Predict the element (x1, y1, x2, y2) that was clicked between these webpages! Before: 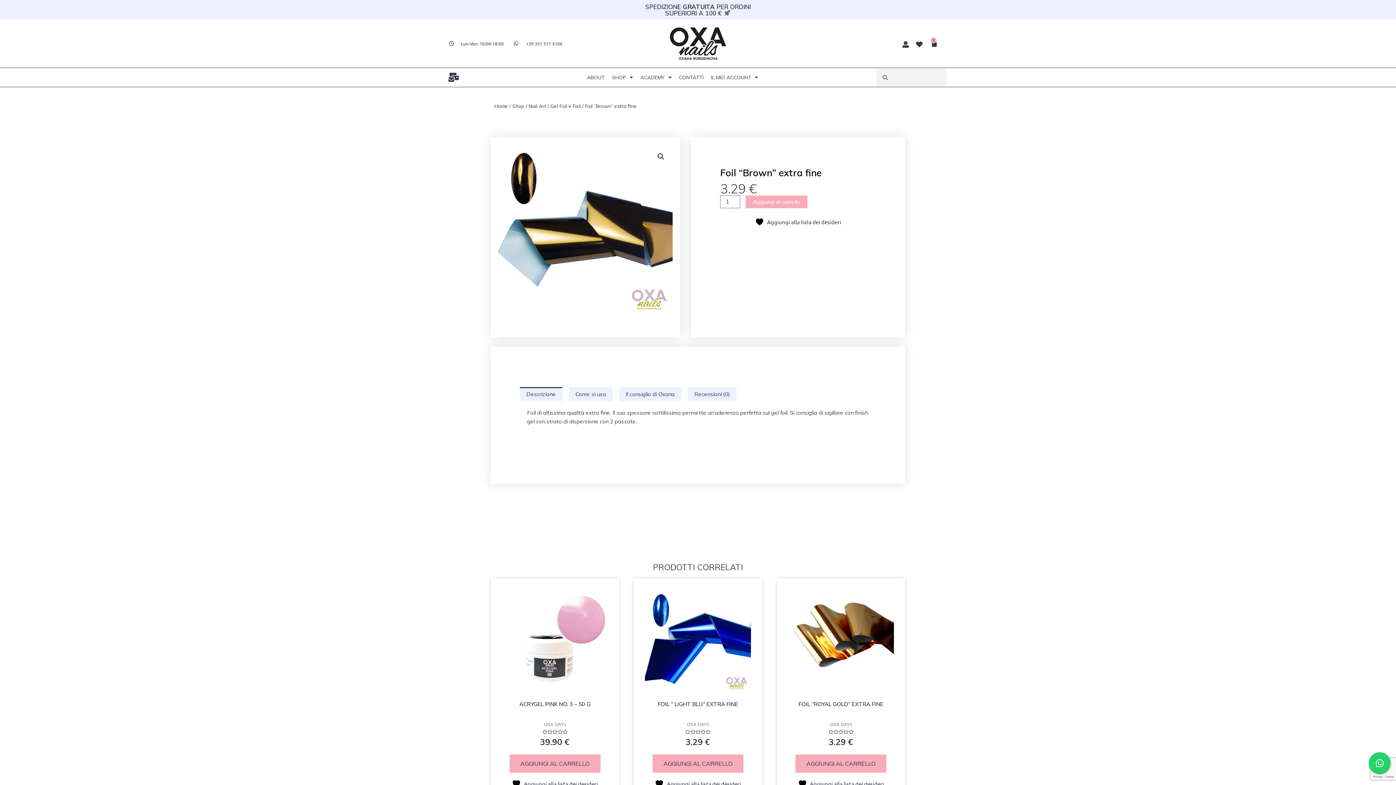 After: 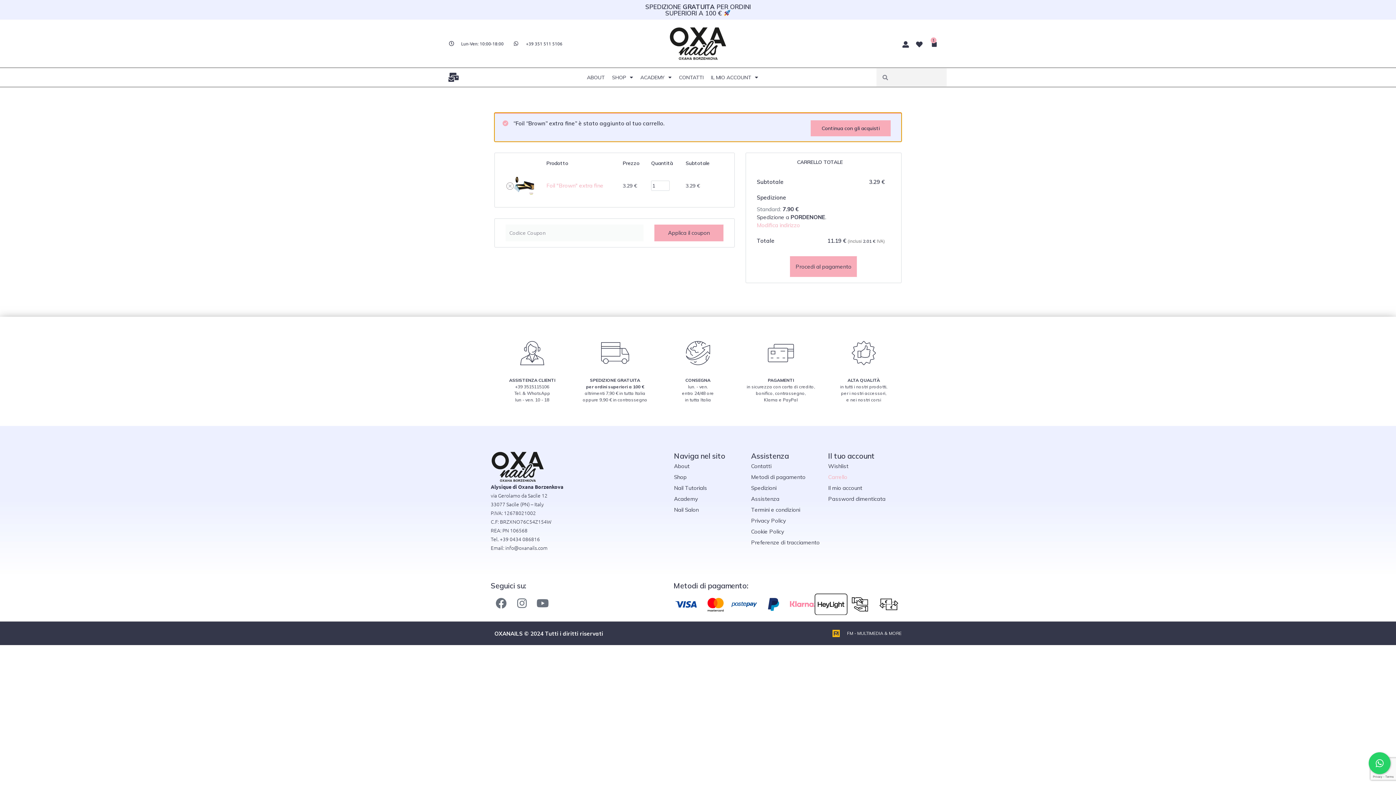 Action: label: Aggiungi al carrello bbox: (745, 195, 807, 208)